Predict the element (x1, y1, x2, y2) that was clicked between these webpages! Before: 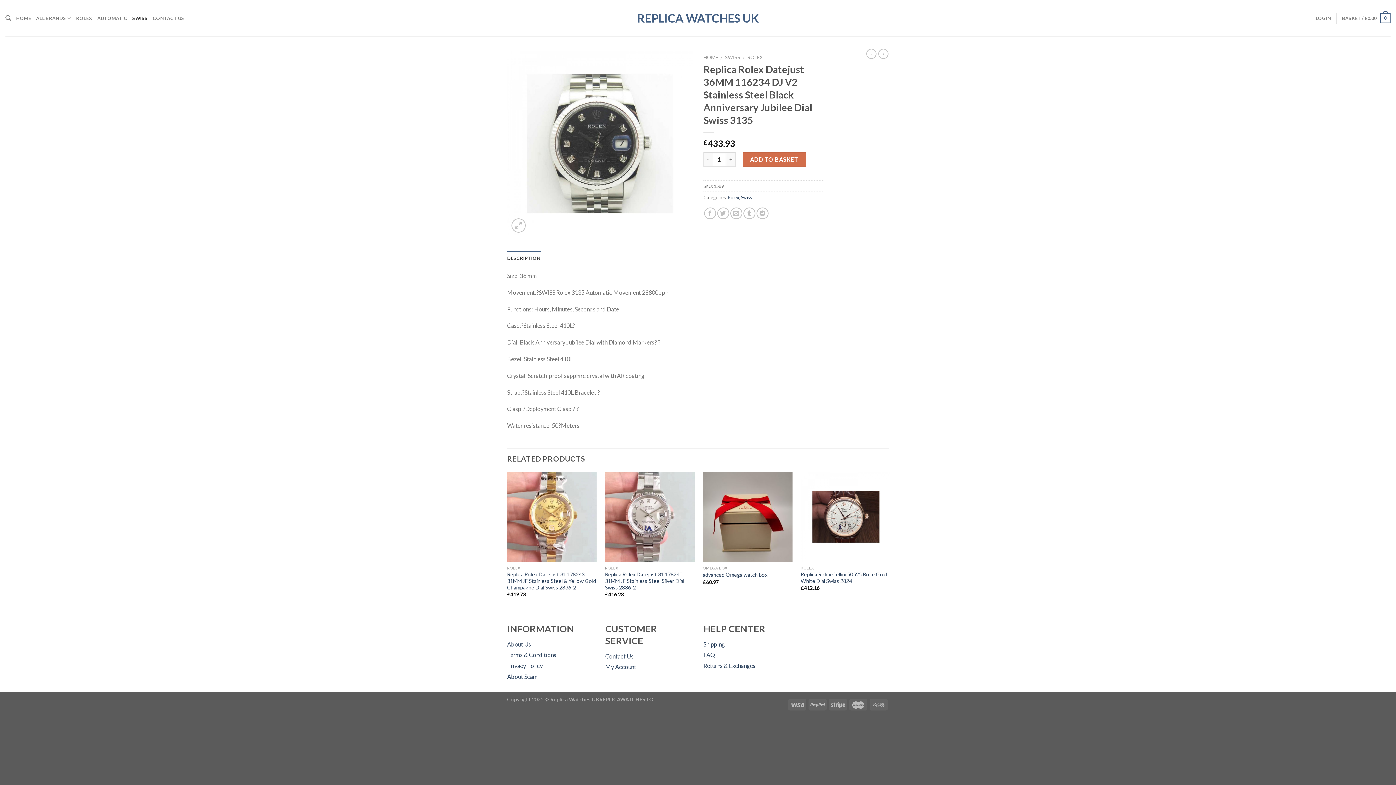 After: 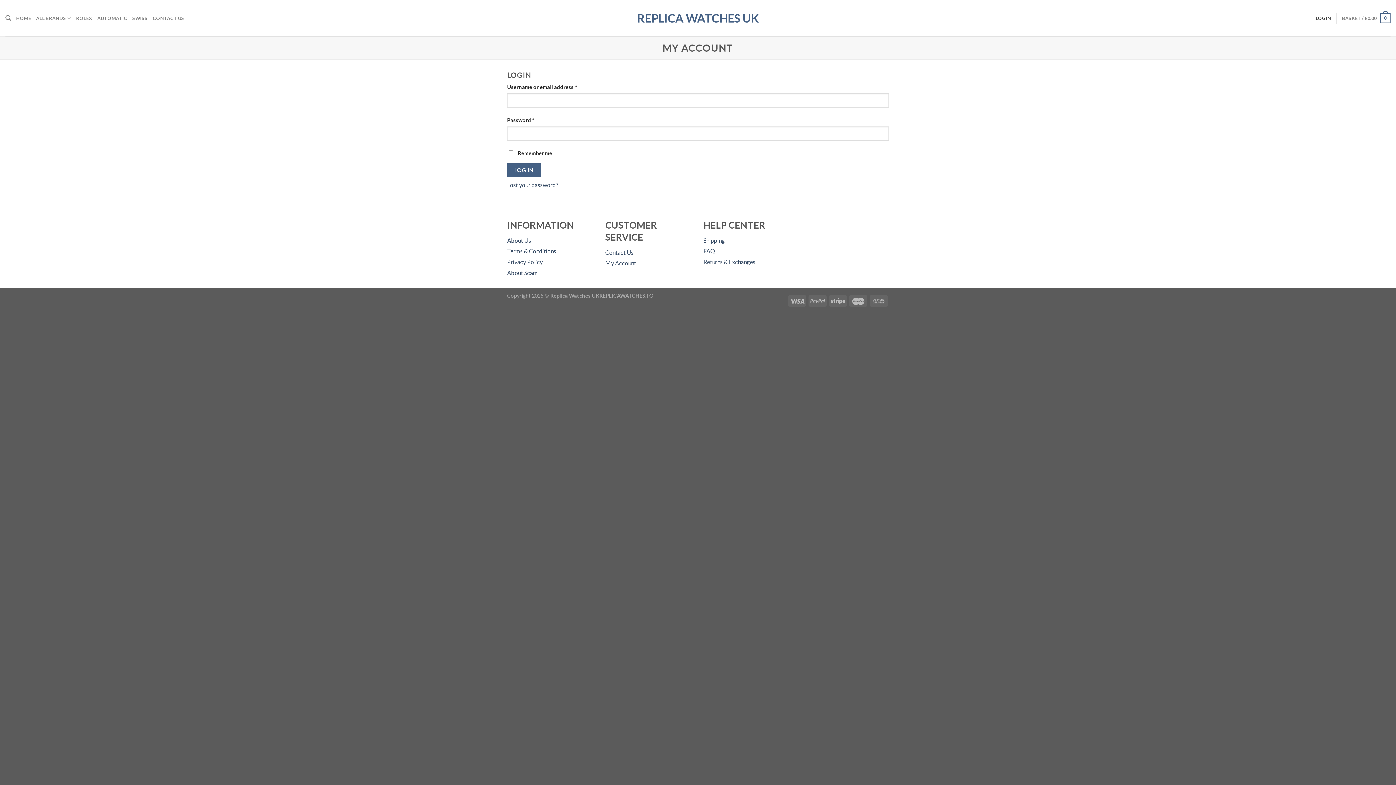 Action: label: My Account bbox: (605, 663, 636, 670)